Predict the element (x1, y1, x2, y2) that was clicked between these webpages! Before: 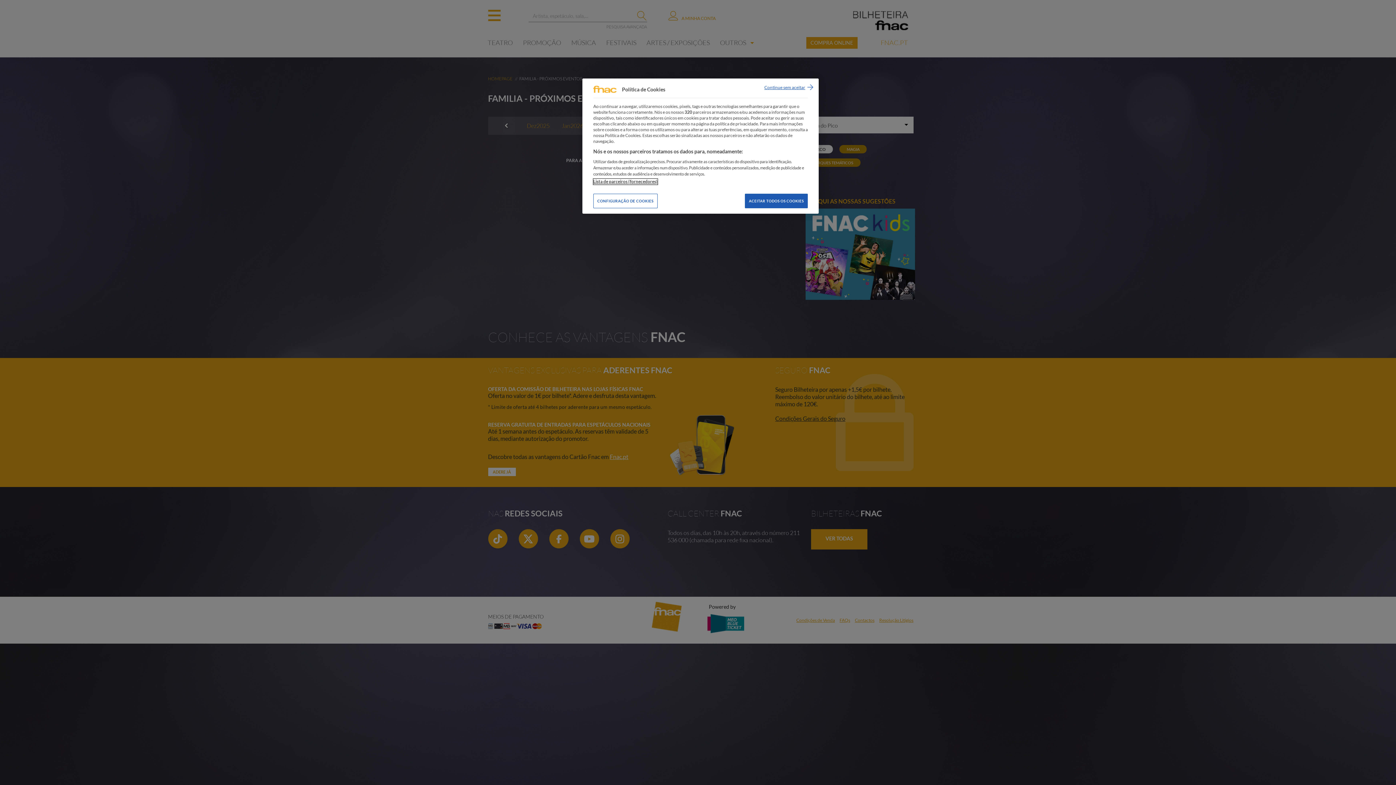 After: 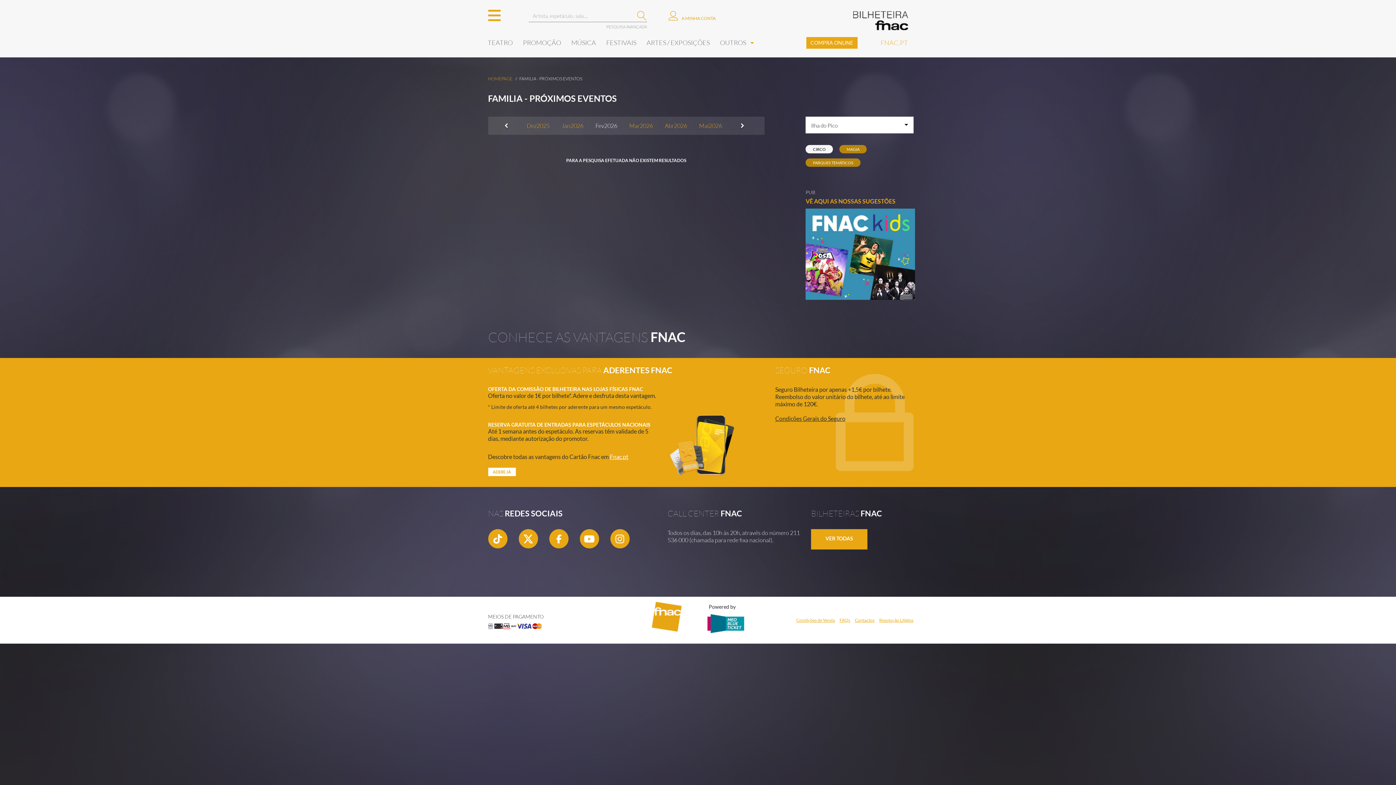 Action: label: Continue sem aceitar bbox: (764, 84, 813, 92)